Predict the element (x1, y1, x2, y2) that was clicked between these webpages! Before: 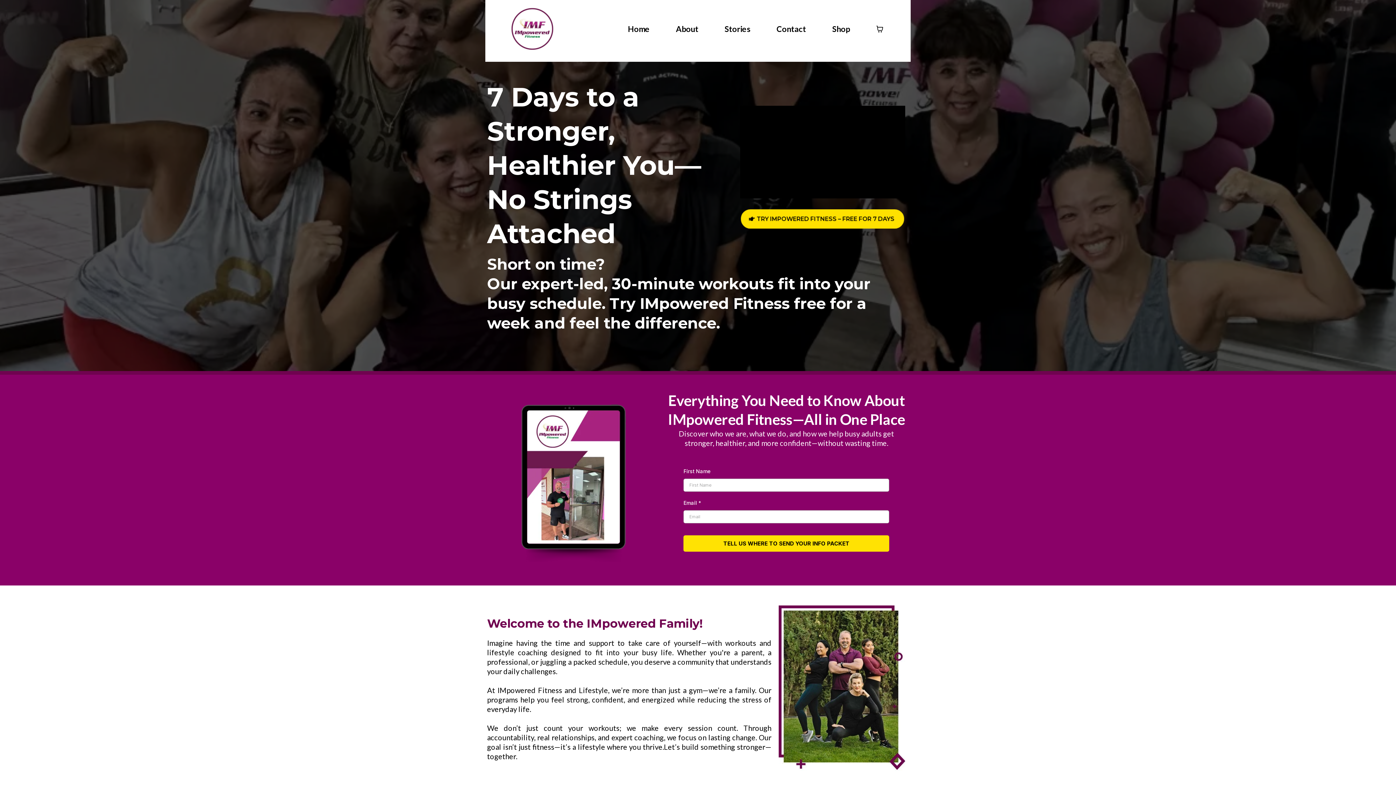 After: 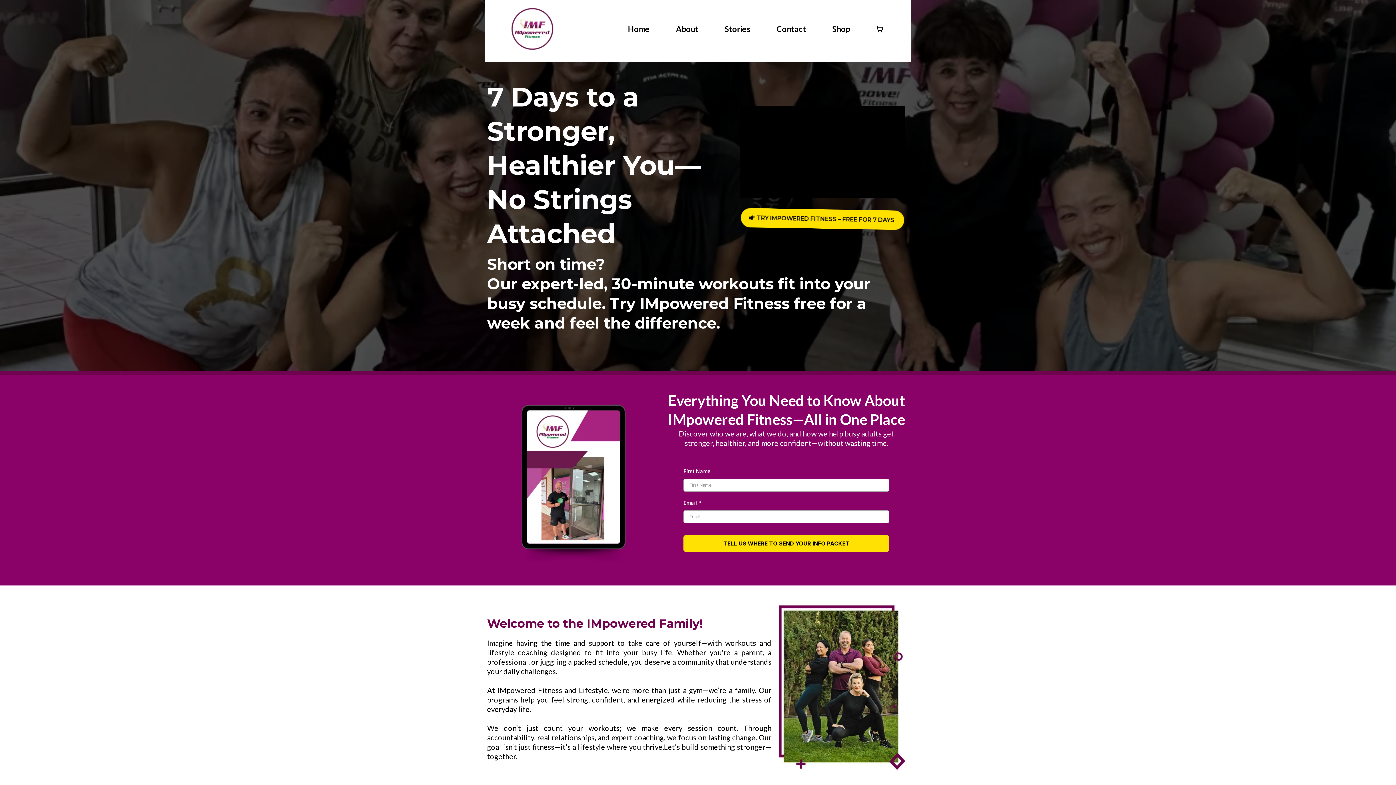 Action: label: Home bbox: (625, 21, 652, 37)